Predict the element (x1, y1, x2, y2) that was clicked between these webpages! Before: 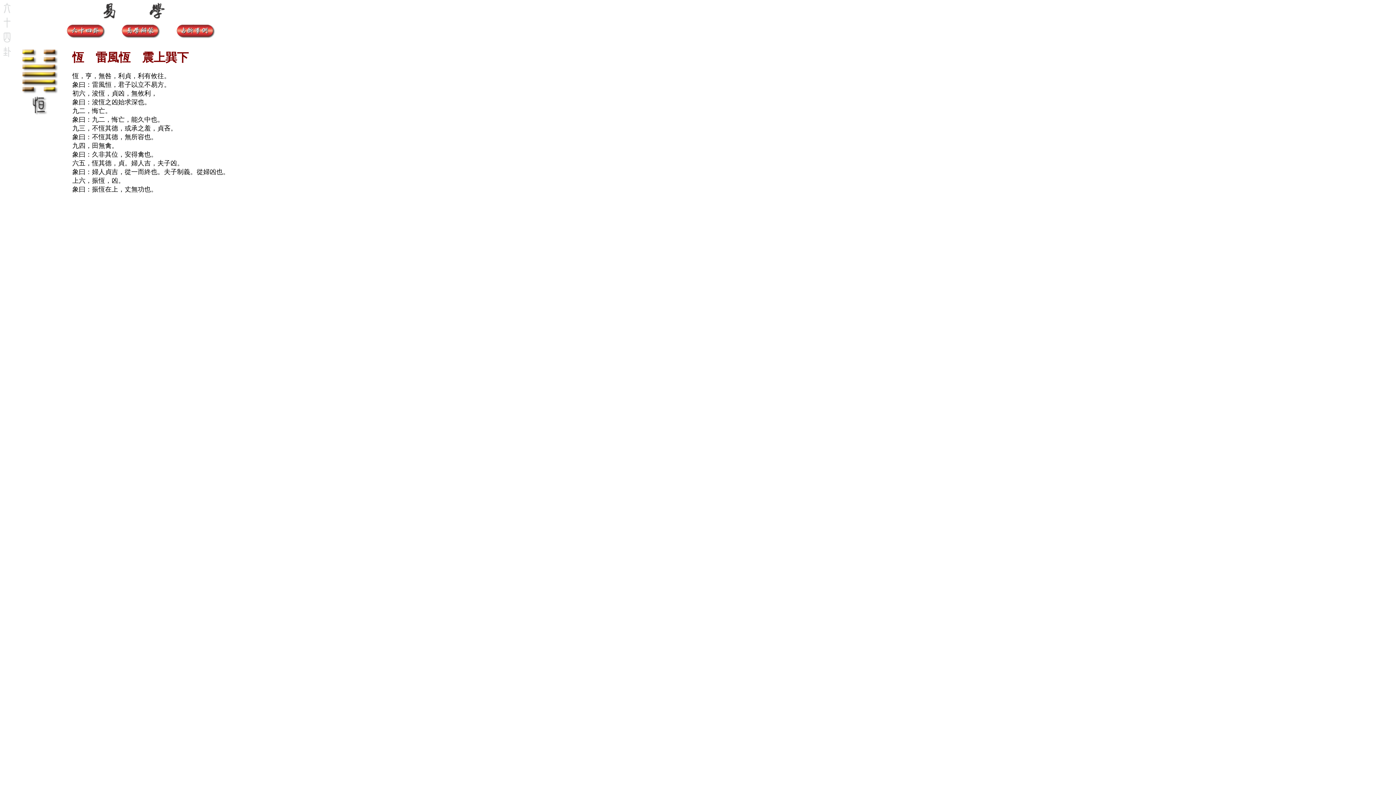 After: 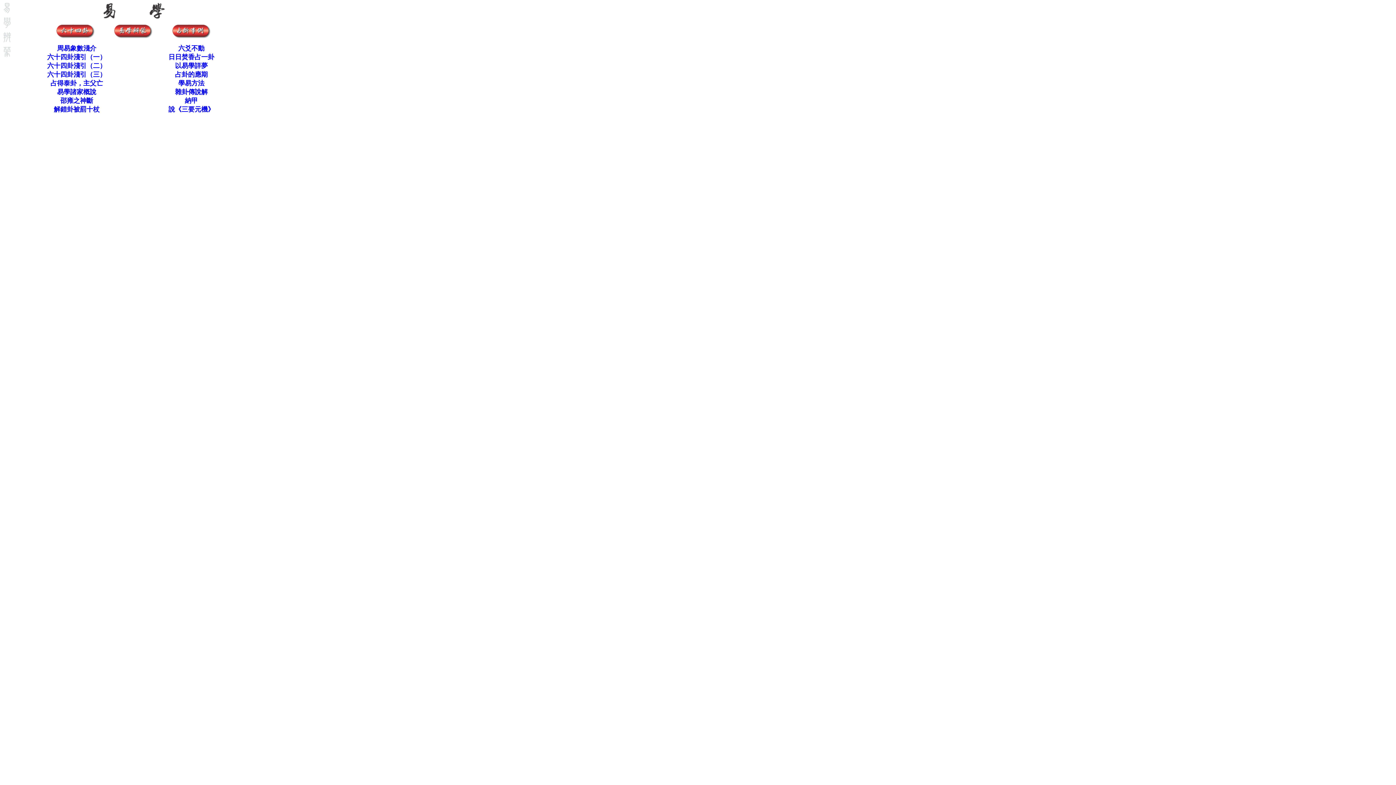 Action: bbox: (121, 33, 160, 40)